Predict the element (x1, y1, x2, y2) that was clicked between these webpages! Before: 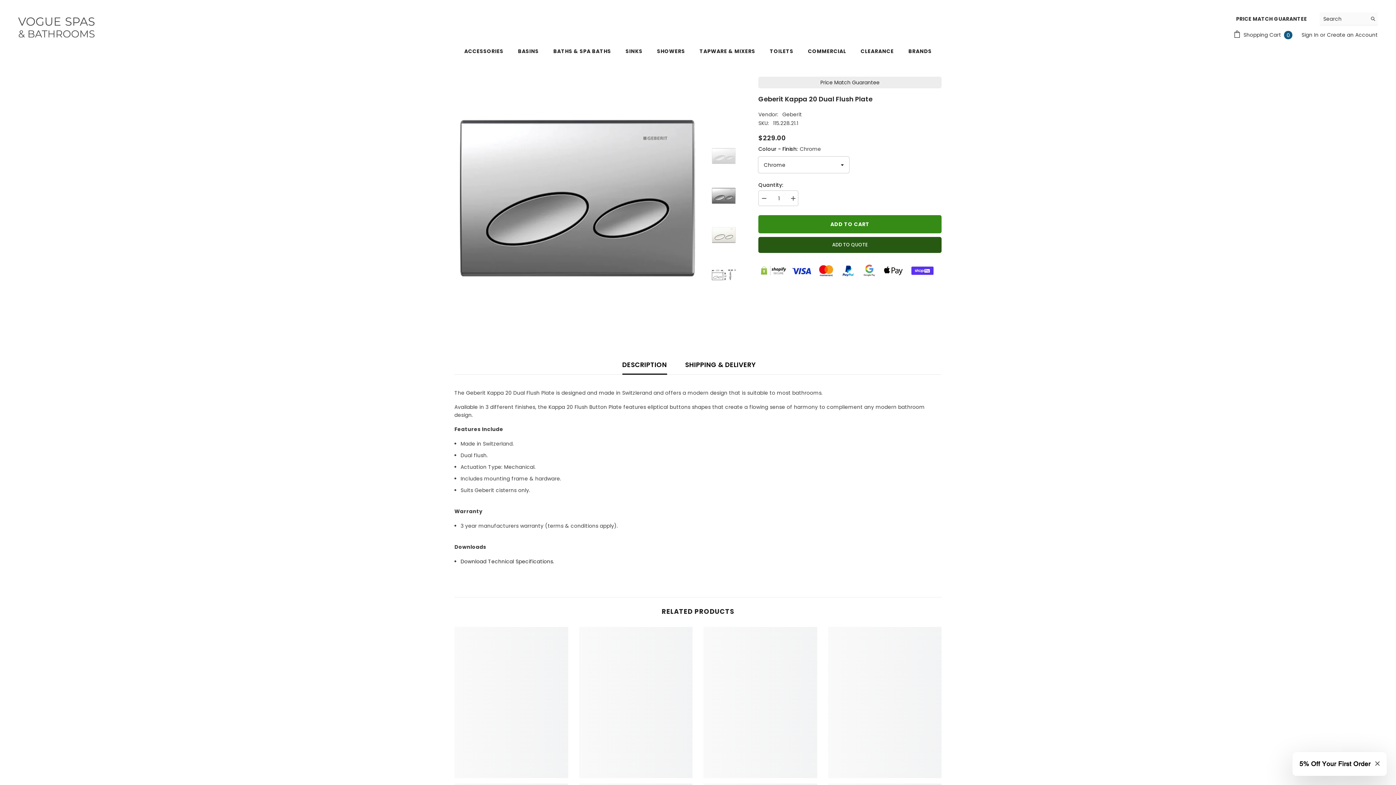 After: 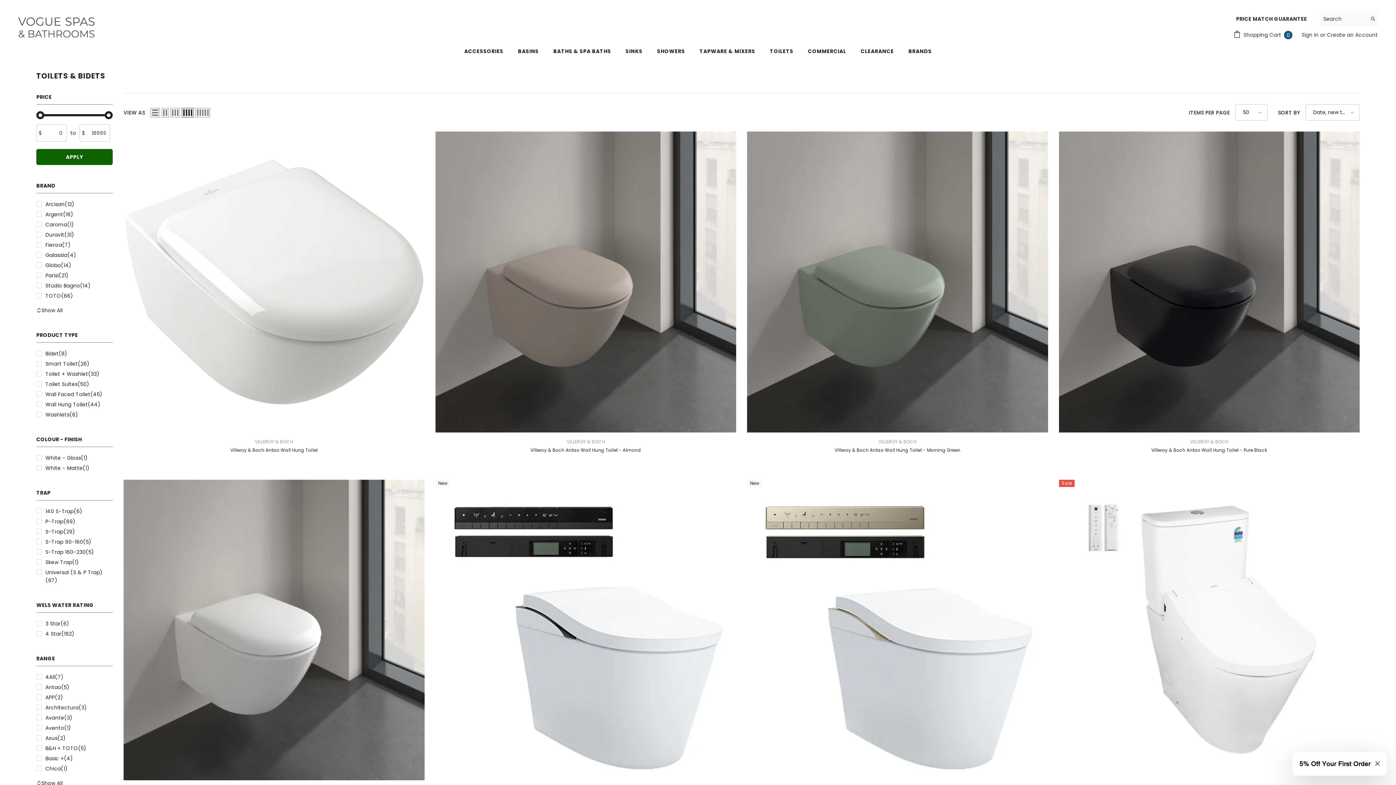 Action: label: TOILETS bbox: (762, 47, 800, 60)